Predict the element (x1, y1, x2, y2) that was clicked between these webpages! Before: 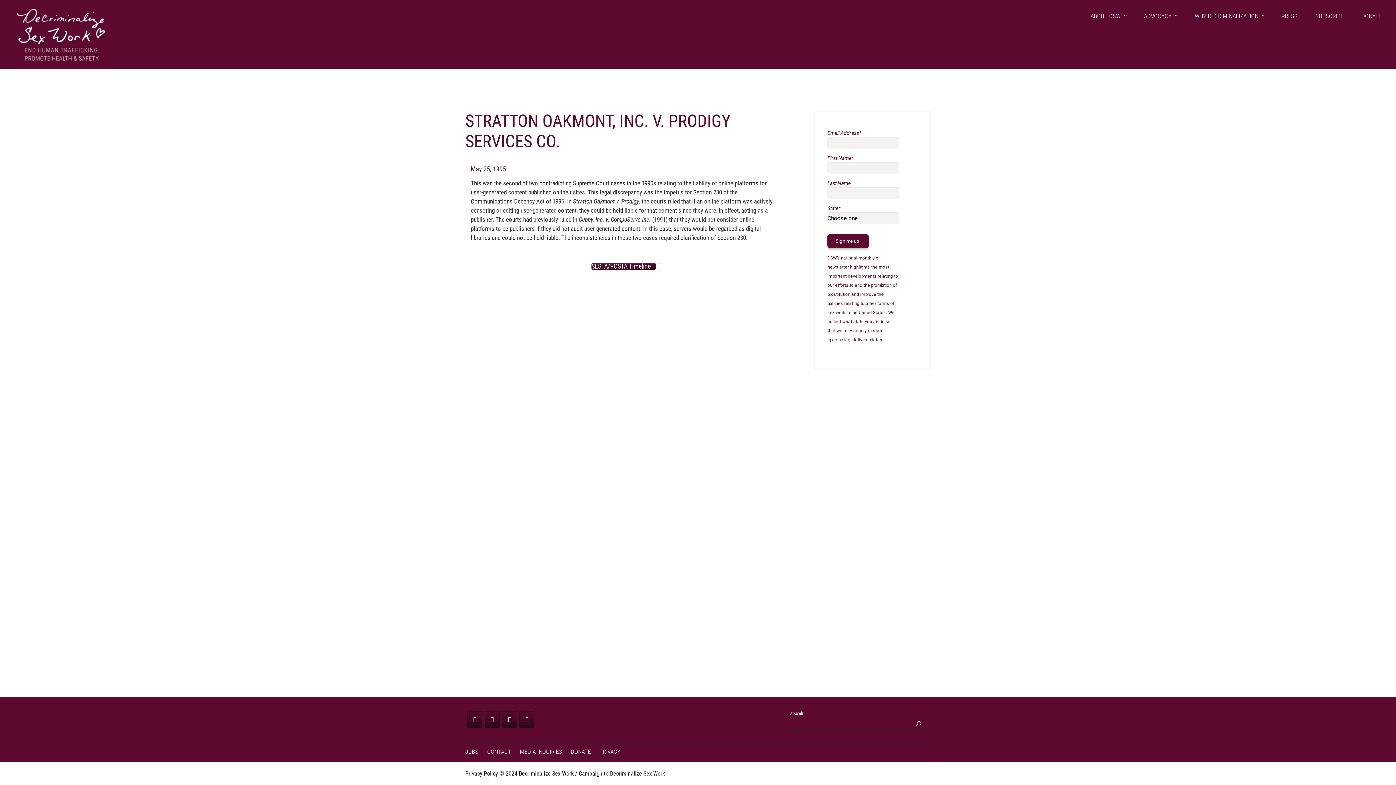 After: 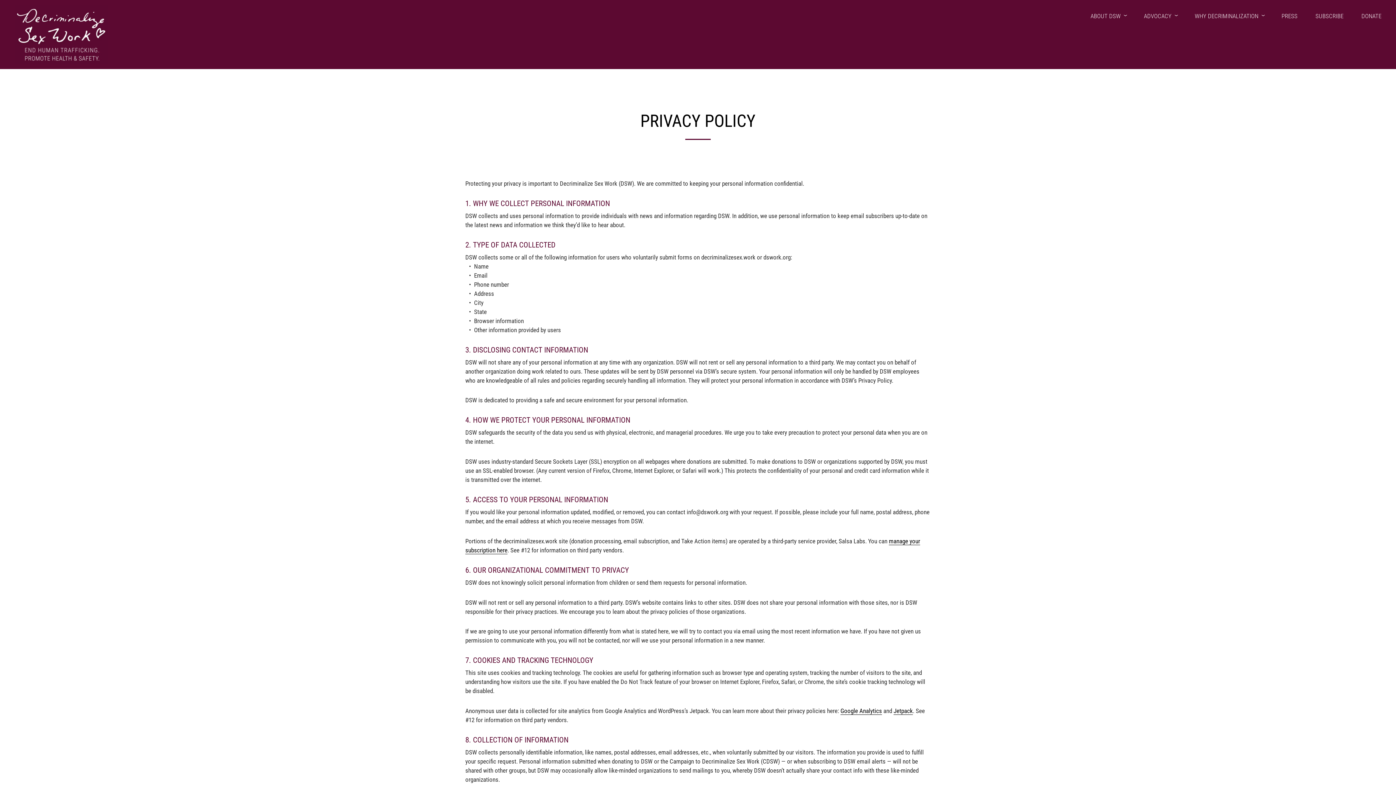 Action: bbox: (465, 770, 498, 777) label: Privacy Policy